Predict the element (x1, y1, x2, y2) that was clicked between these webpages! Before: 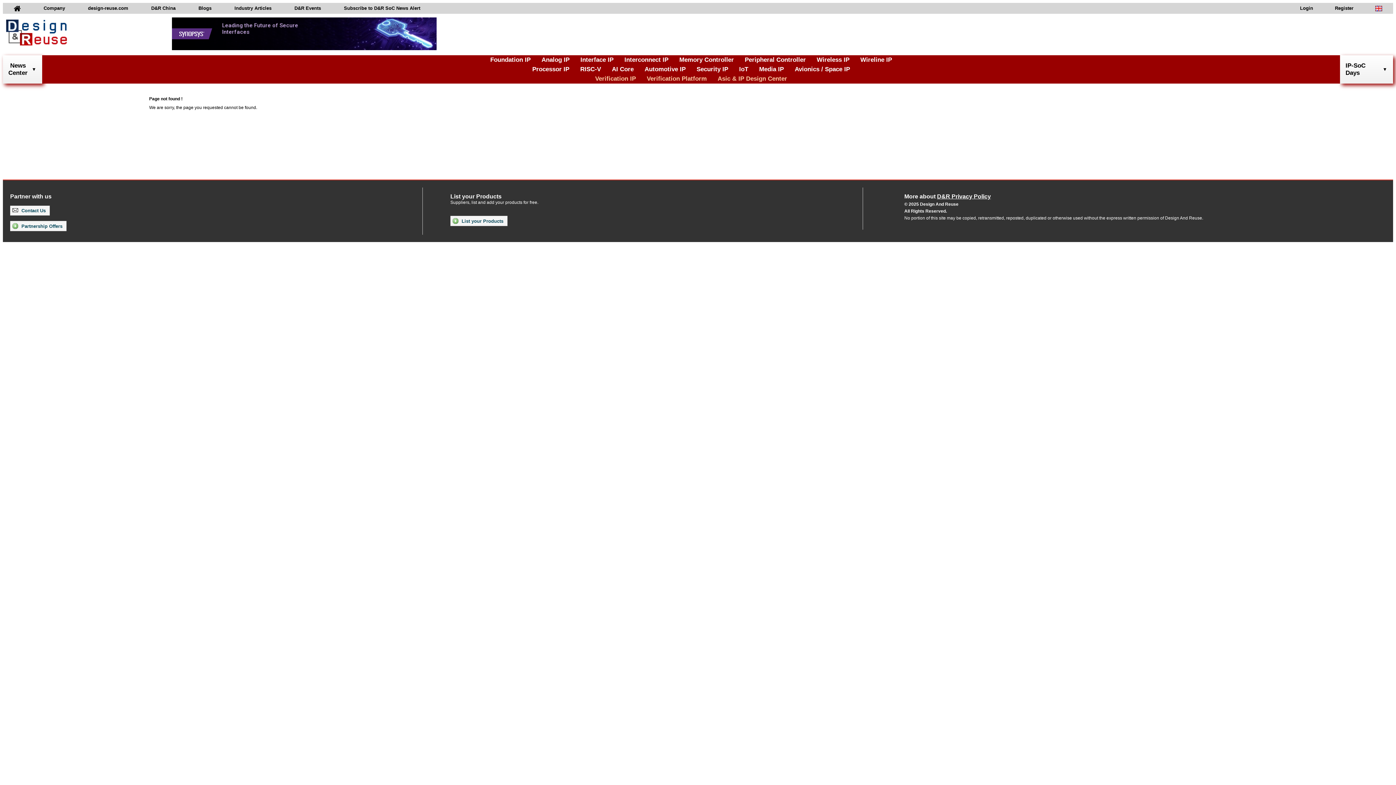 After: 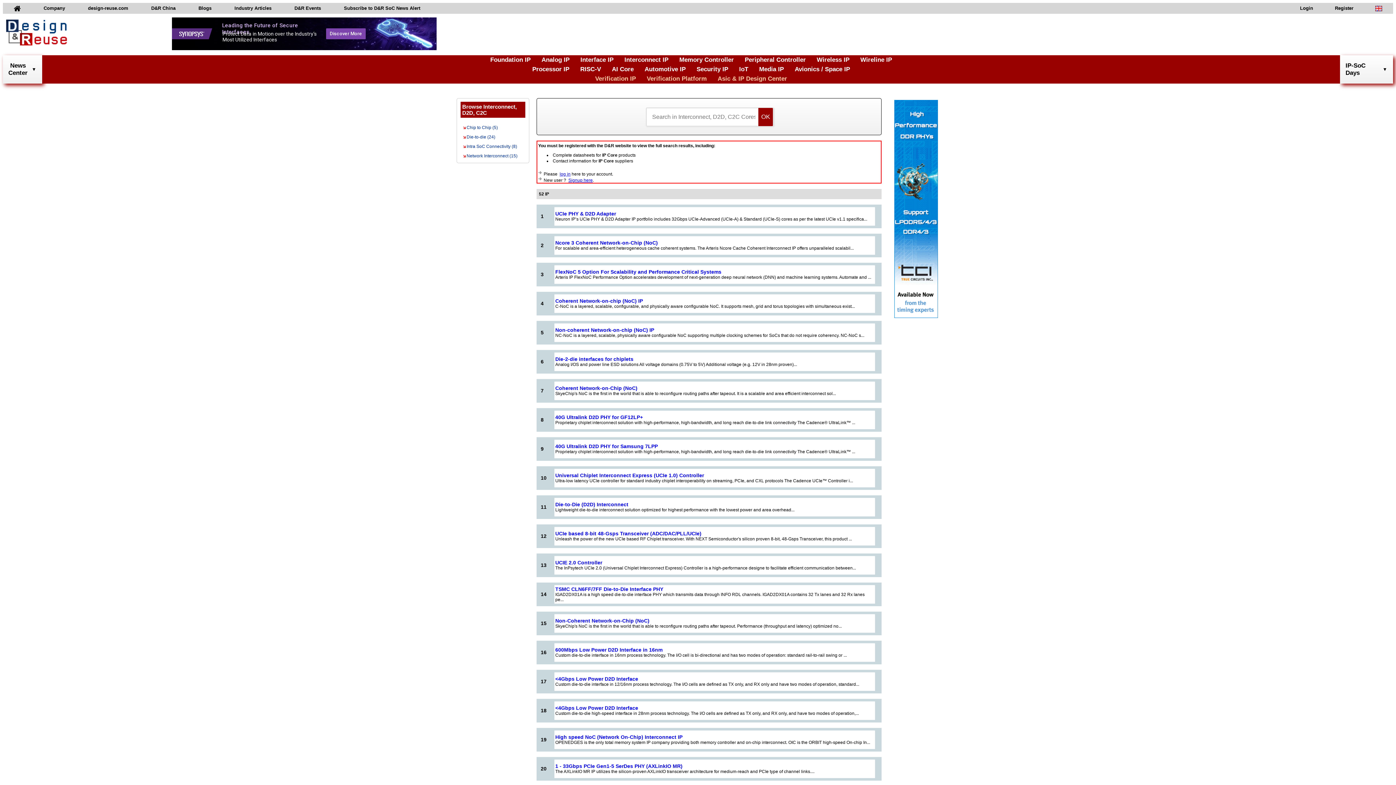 Action: label: Interconnect IP bbox: (624, 56, 668, 63)